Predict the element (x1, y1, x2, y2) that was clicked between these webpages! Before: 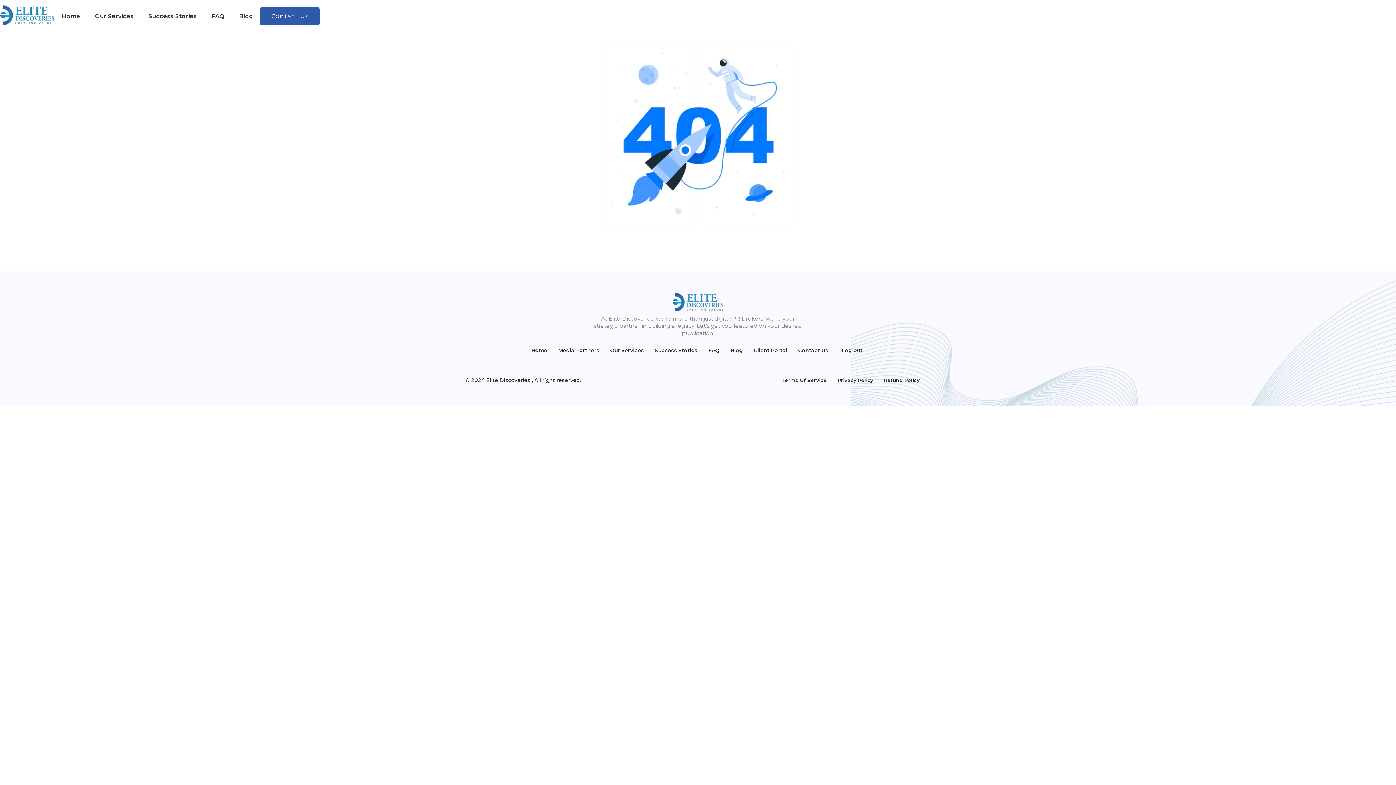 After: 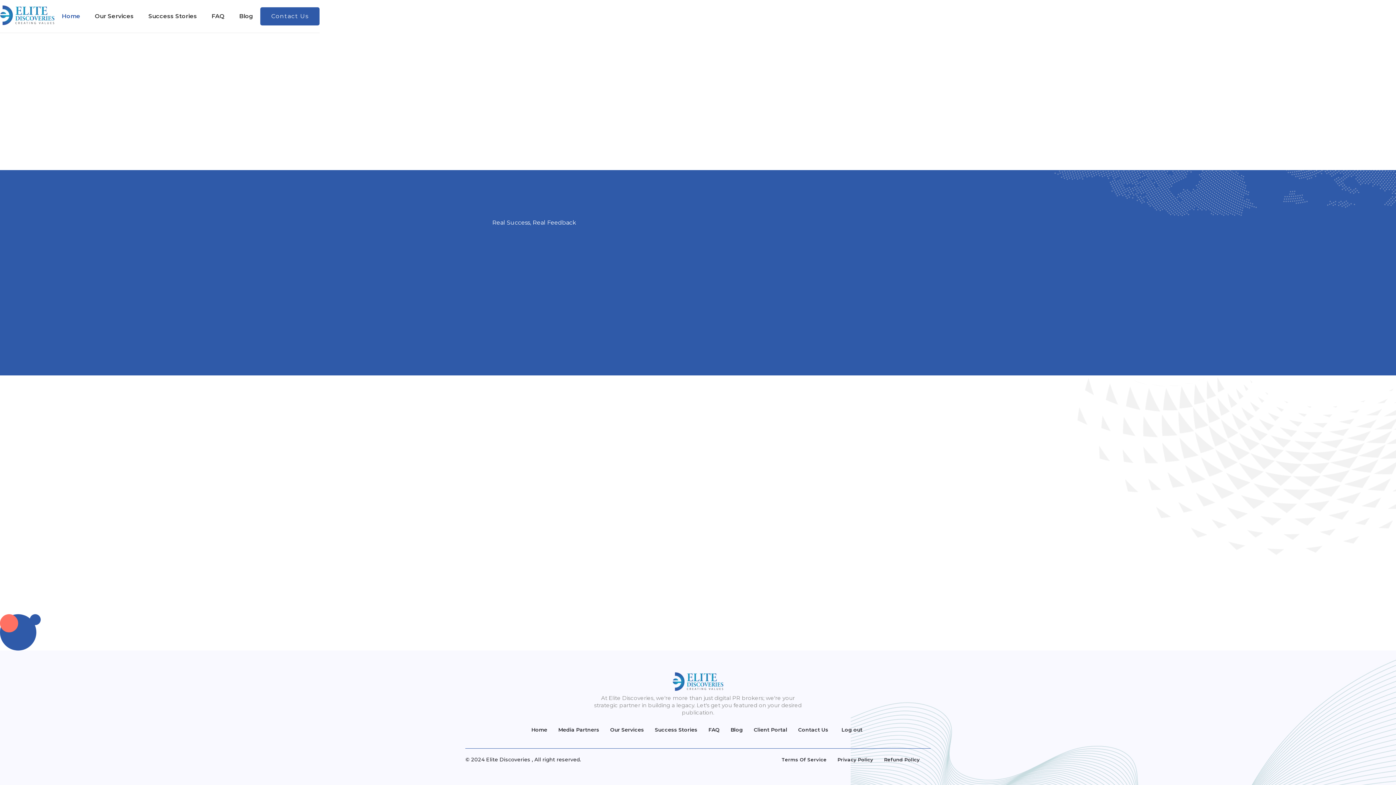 Action: bbox: (260, 7, 319, 25) label: Contact Us